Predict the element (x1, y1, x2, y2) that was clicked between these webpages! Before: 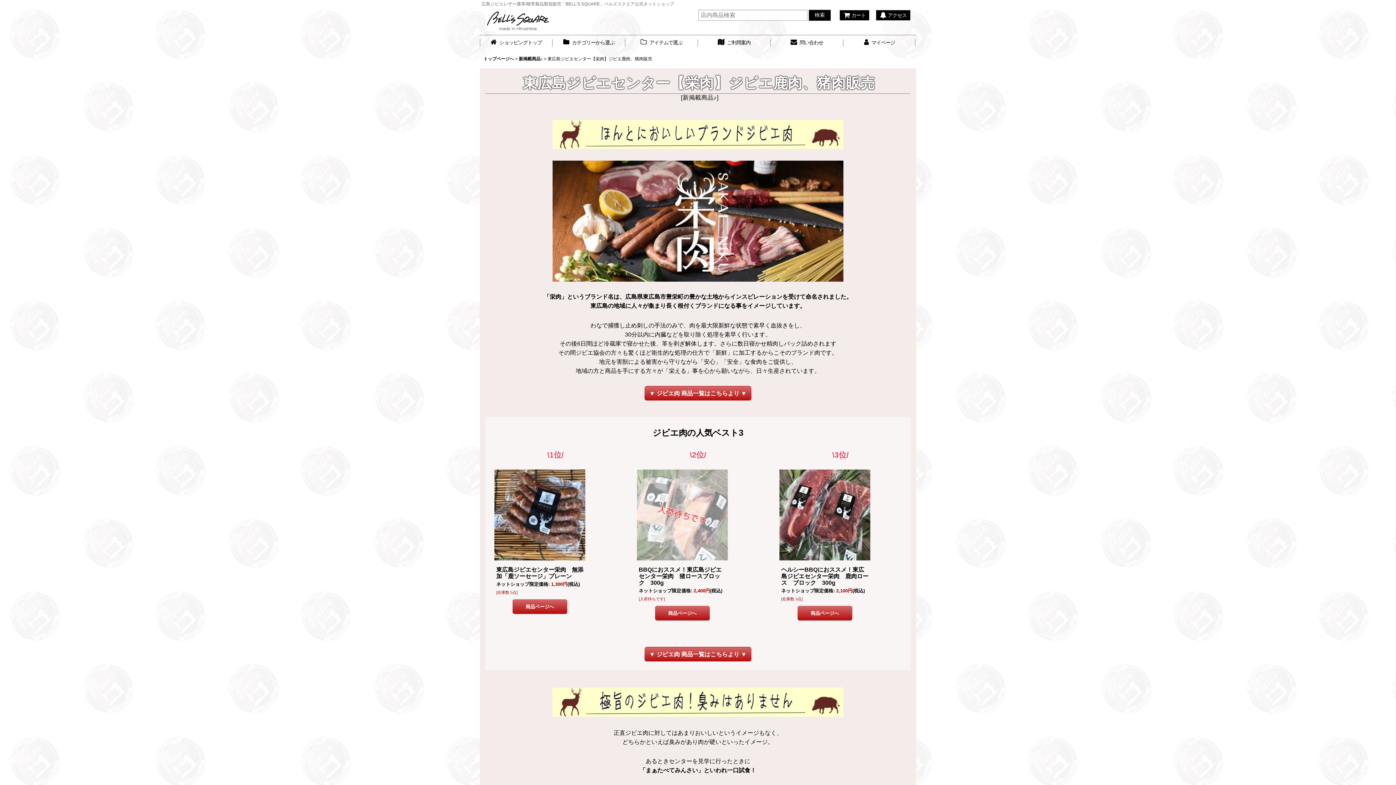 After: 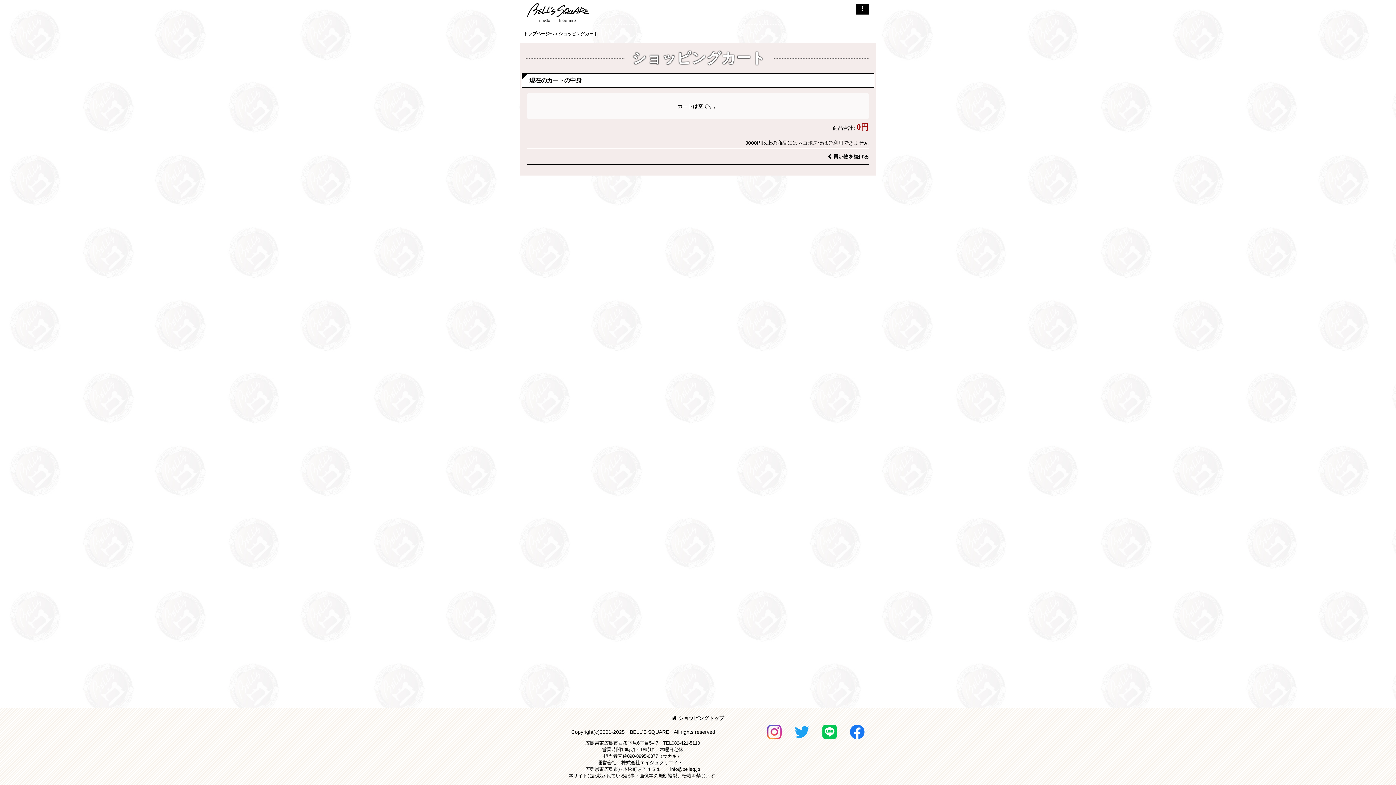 Action: bbox: (840, 10, 869, 20) label: カート